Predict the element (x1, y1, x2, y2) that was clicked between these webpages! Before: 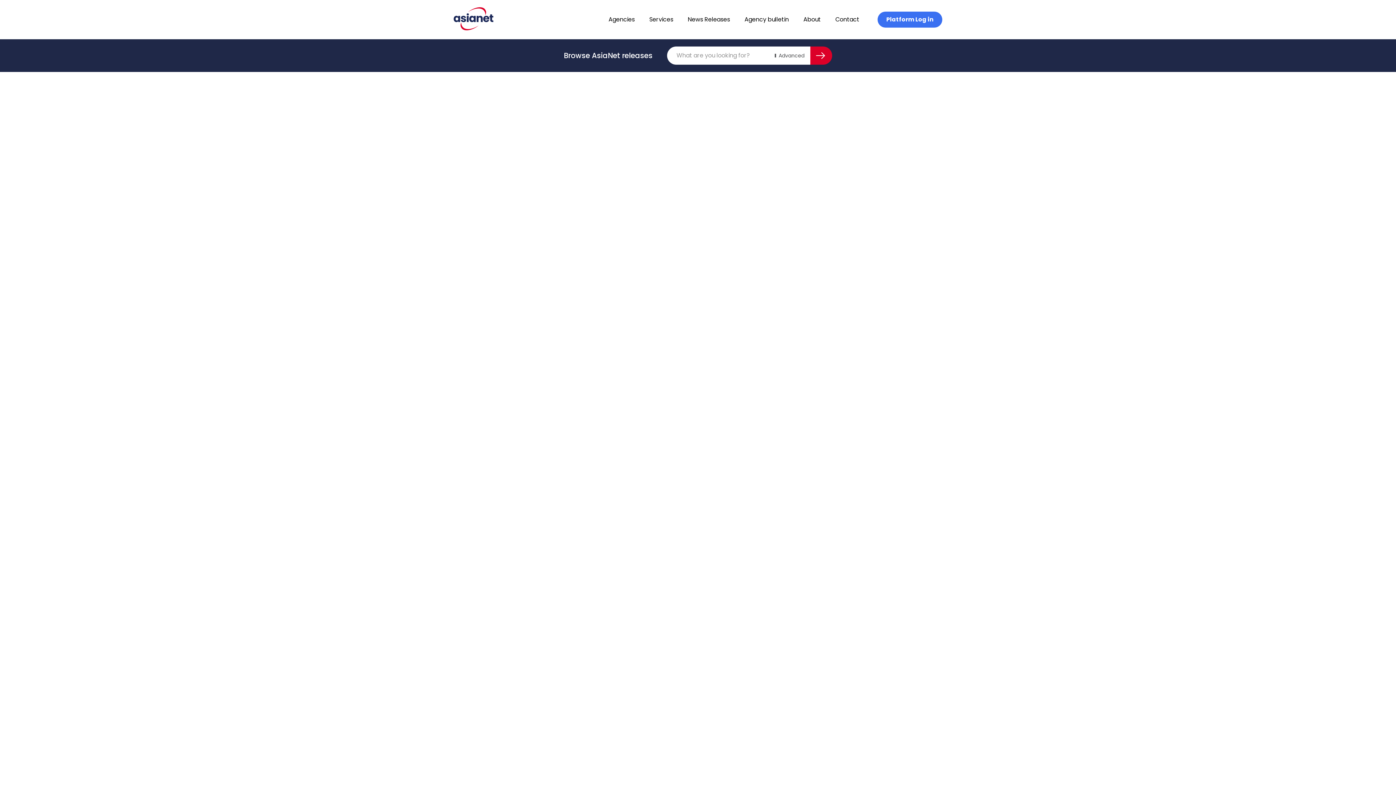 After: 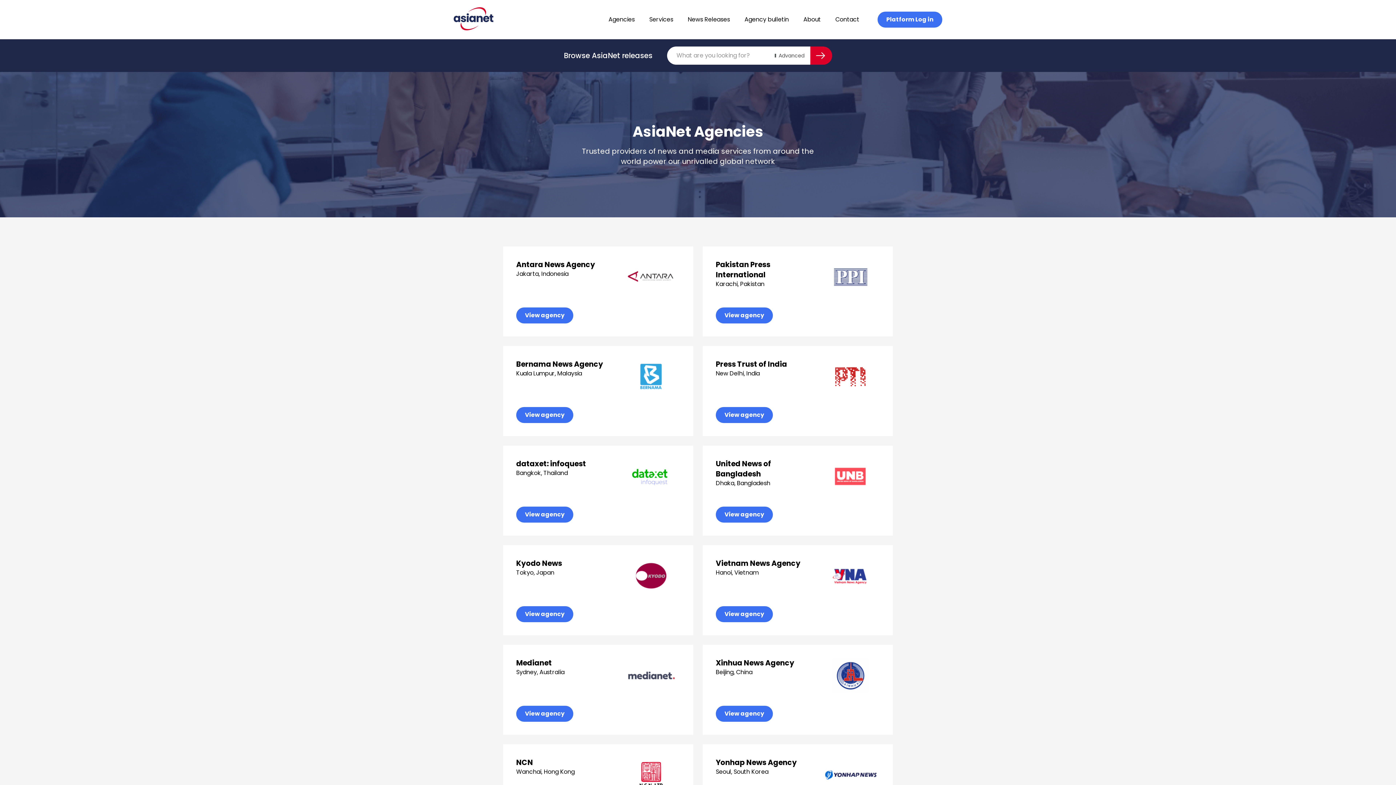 Action: label: Agencies bbox: (608, 15, 634, 23)